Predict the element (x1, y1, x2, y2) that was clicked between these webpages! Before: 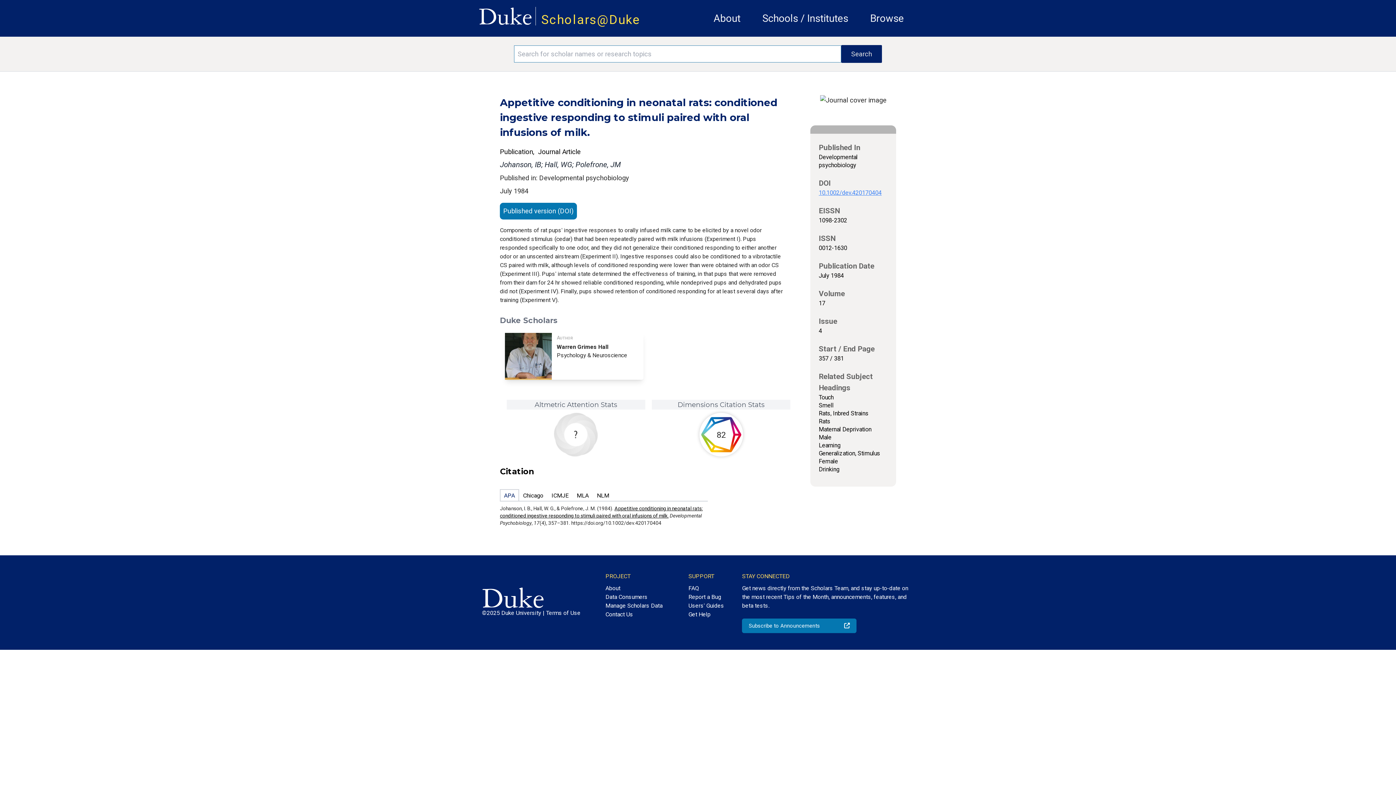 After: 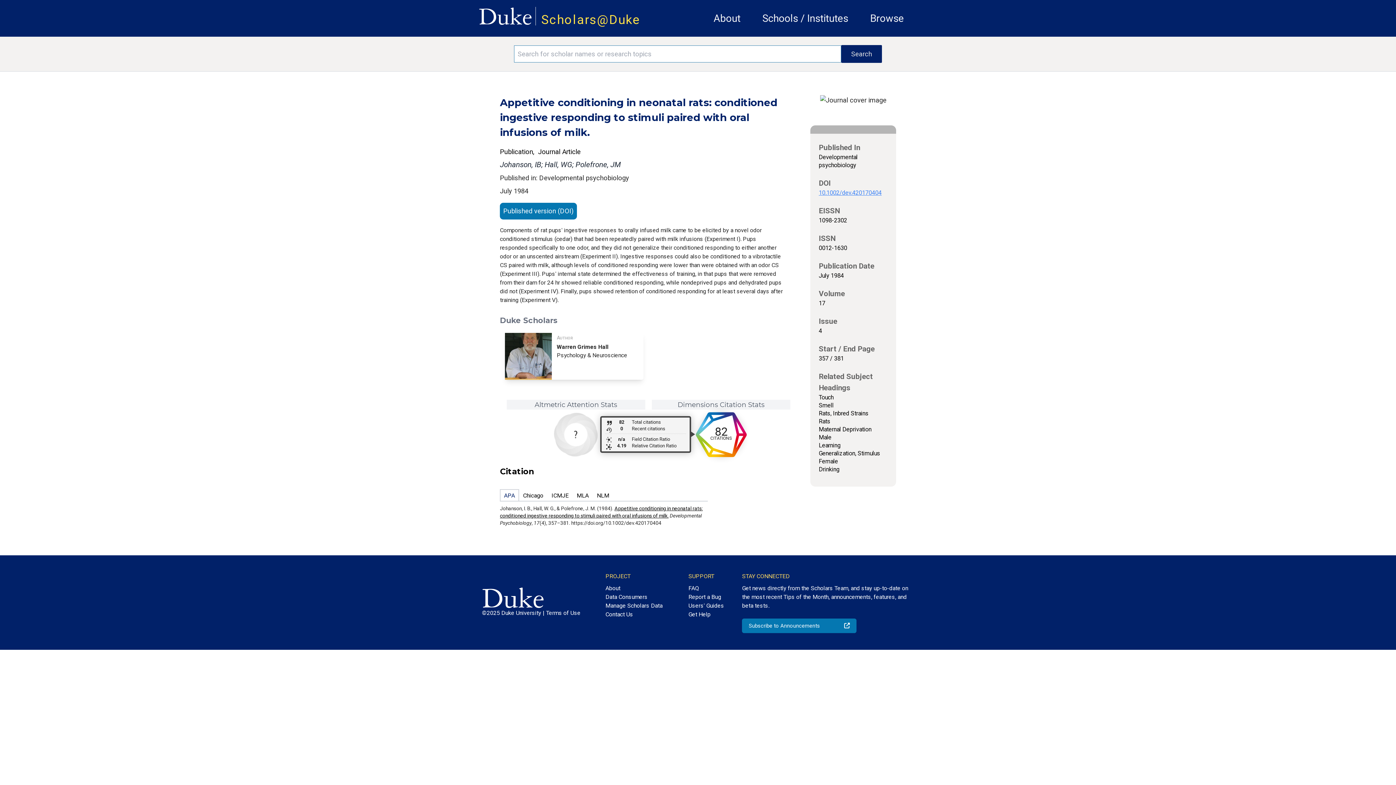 Action: bbox: (699, 413, 743, 456) label: 82 total citations on Dimensions.